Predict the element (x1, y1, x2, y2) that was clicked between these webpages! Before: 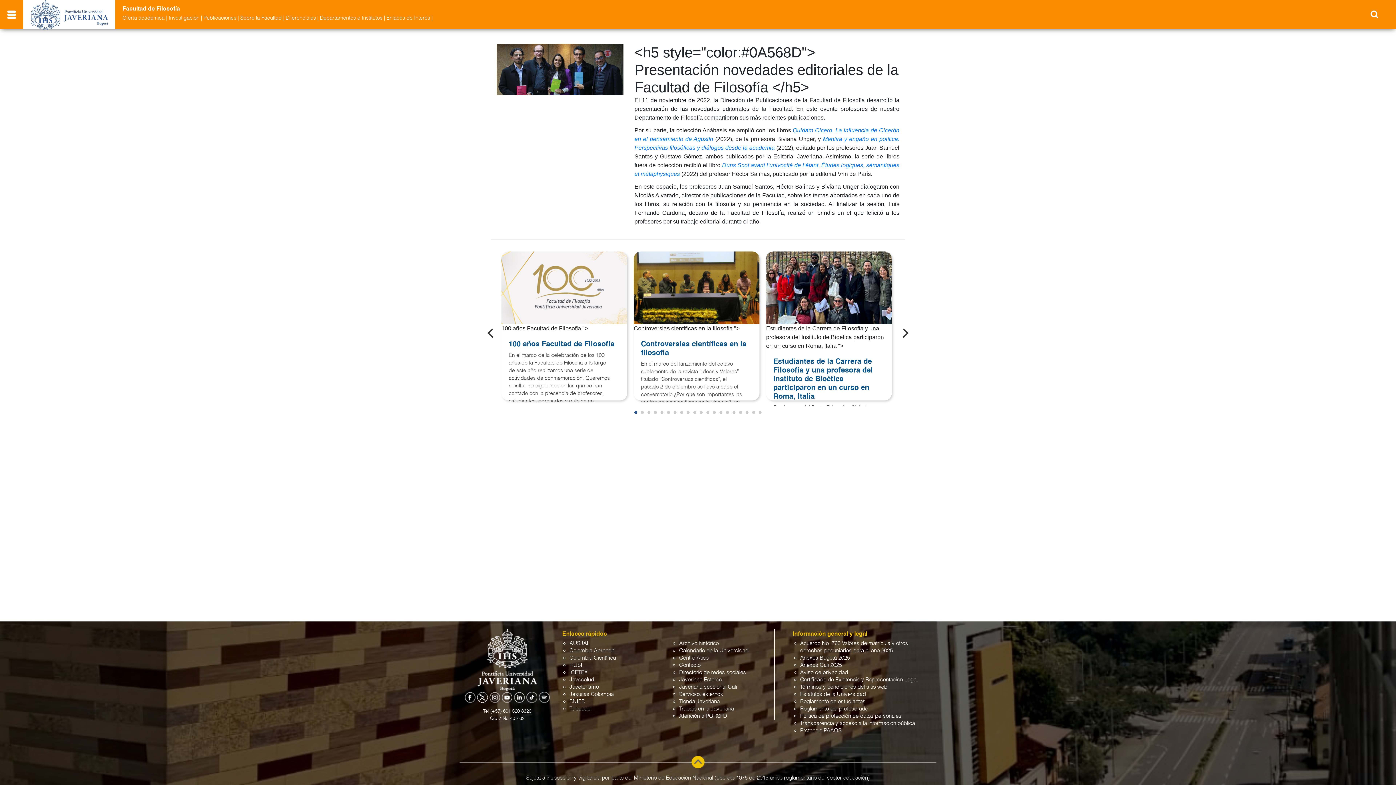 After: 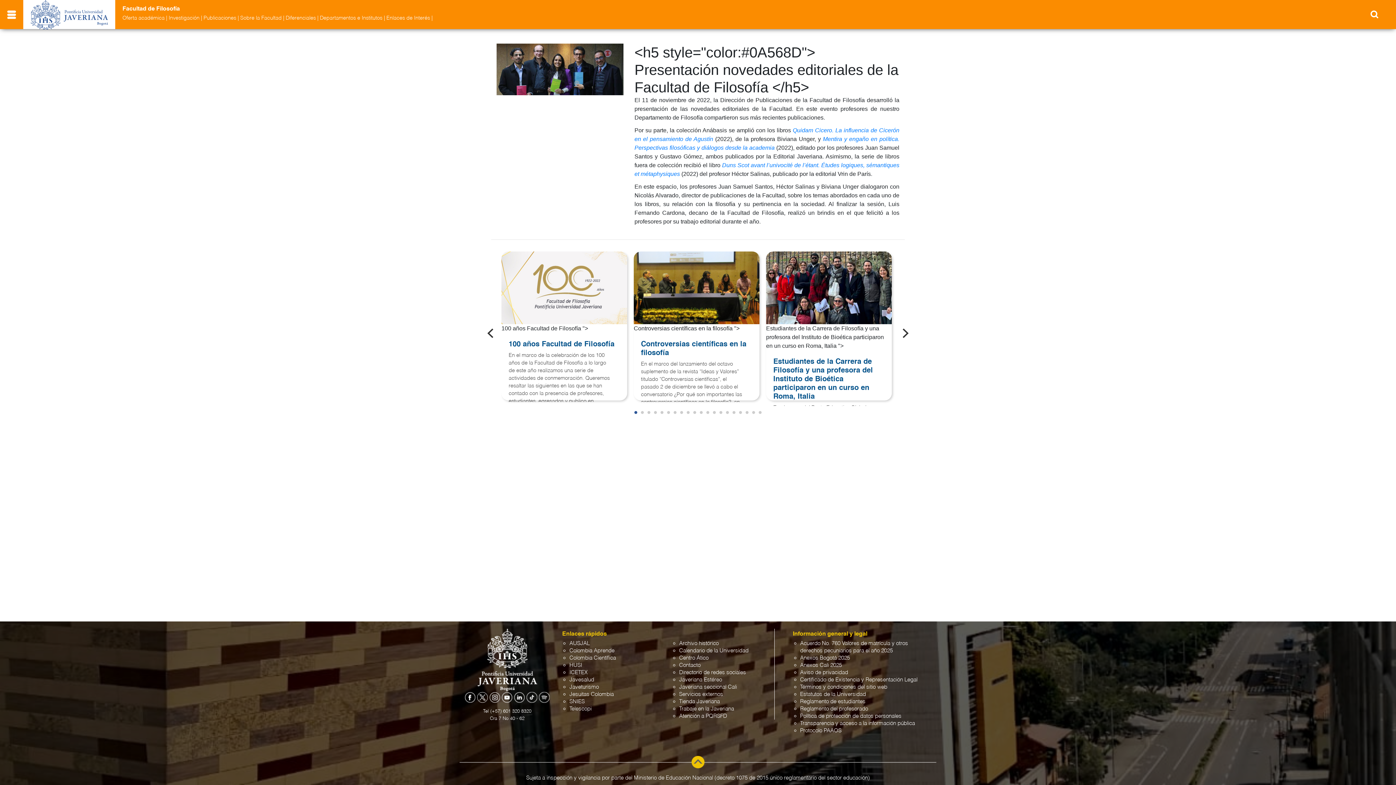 Action: bbox: (526, 694, 537, 700)